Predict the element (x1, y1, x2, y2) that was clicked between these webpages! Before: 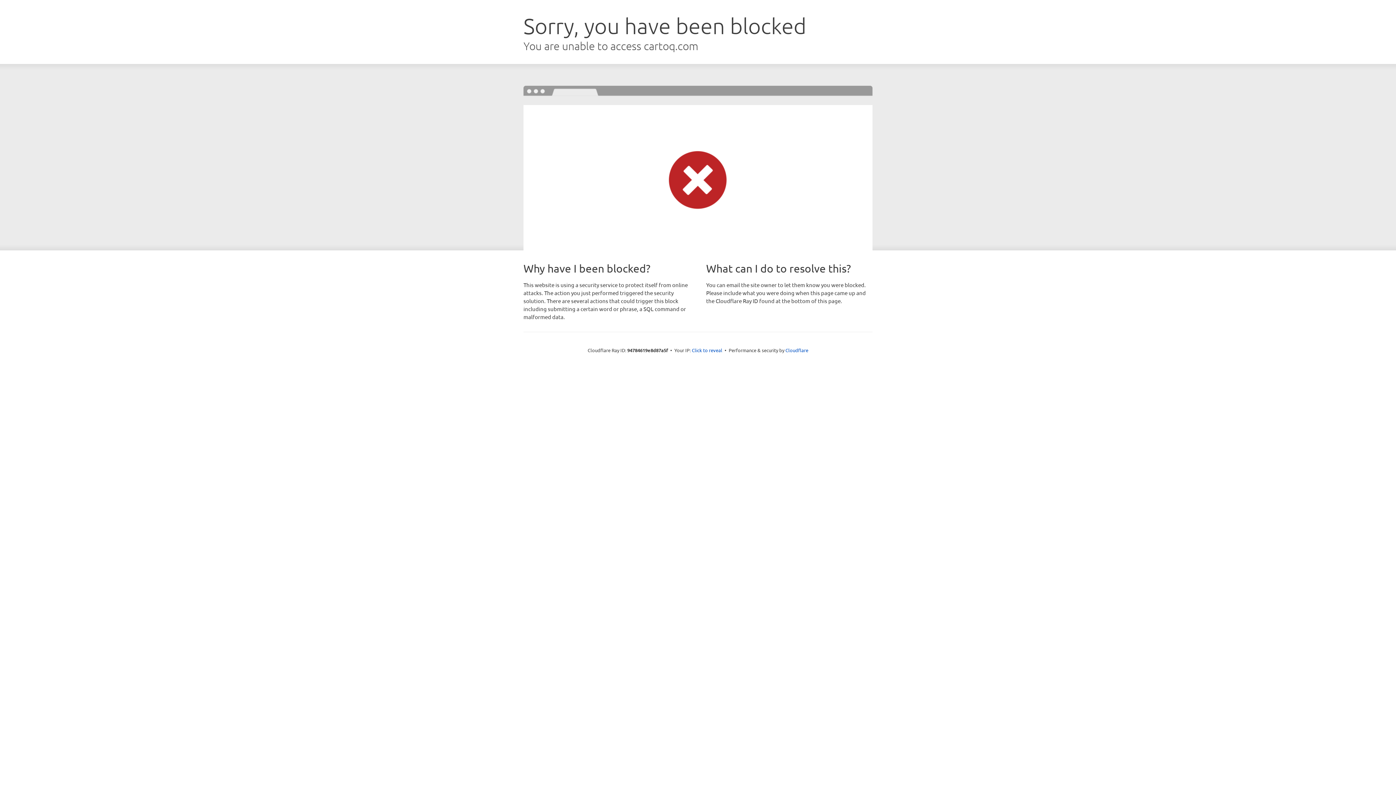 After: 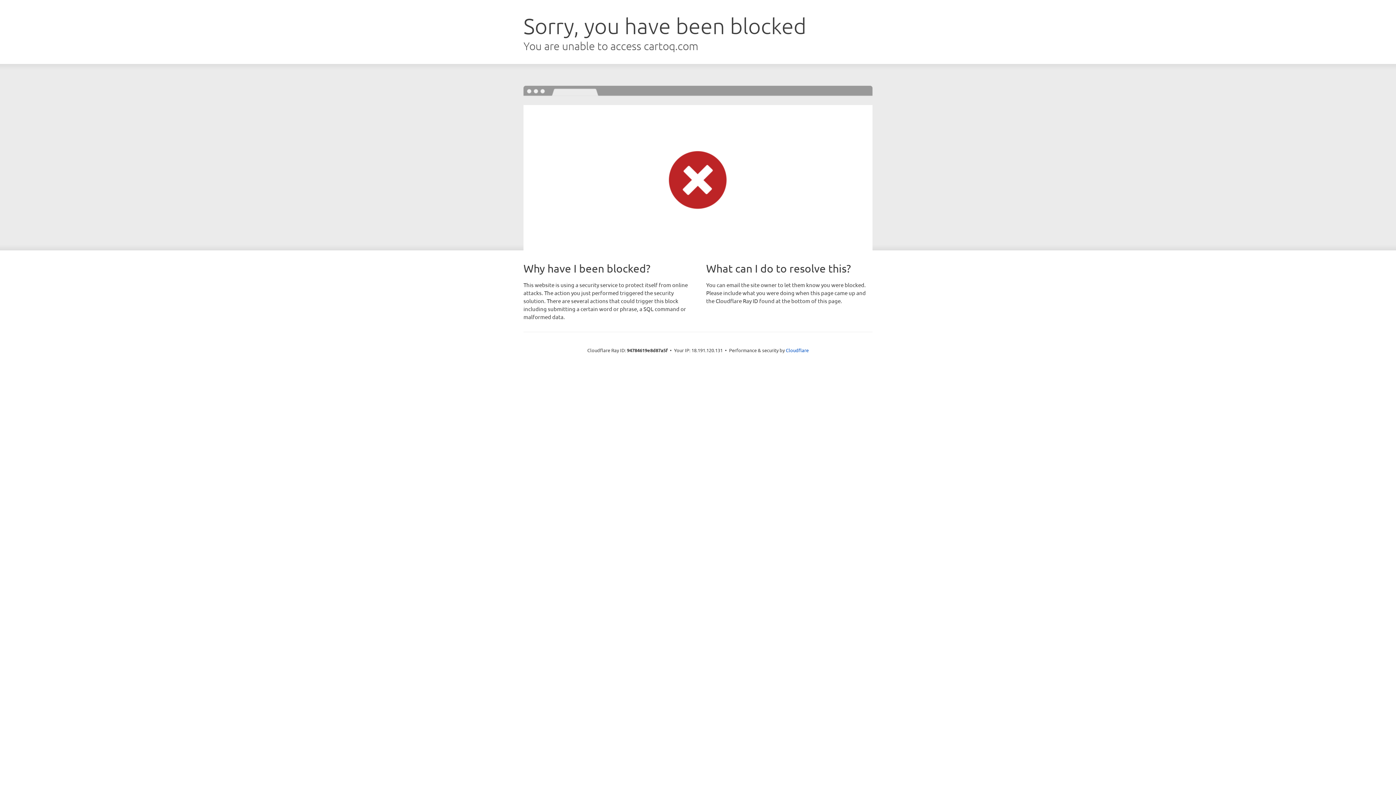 Action: label: Click to reveal bbox: (692, 346, 722, 353)